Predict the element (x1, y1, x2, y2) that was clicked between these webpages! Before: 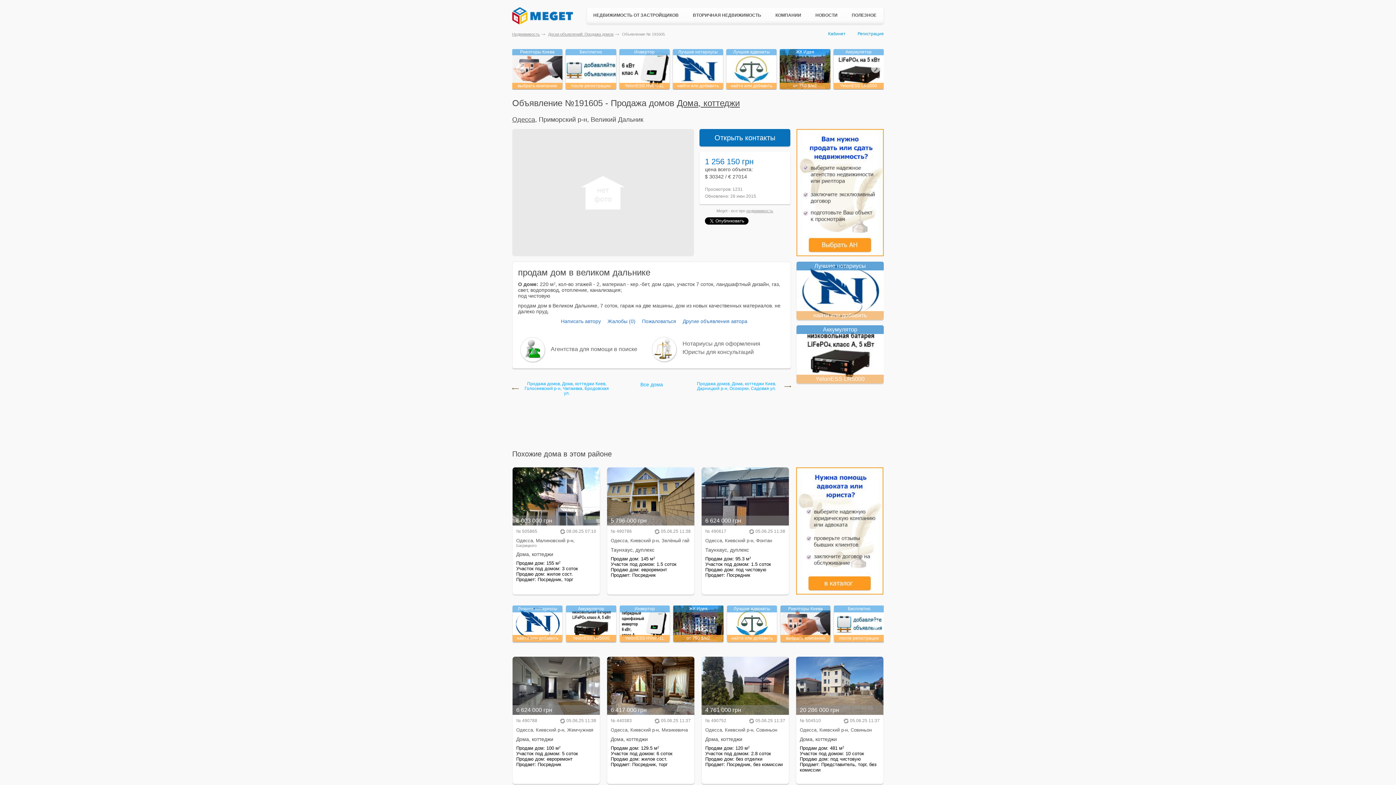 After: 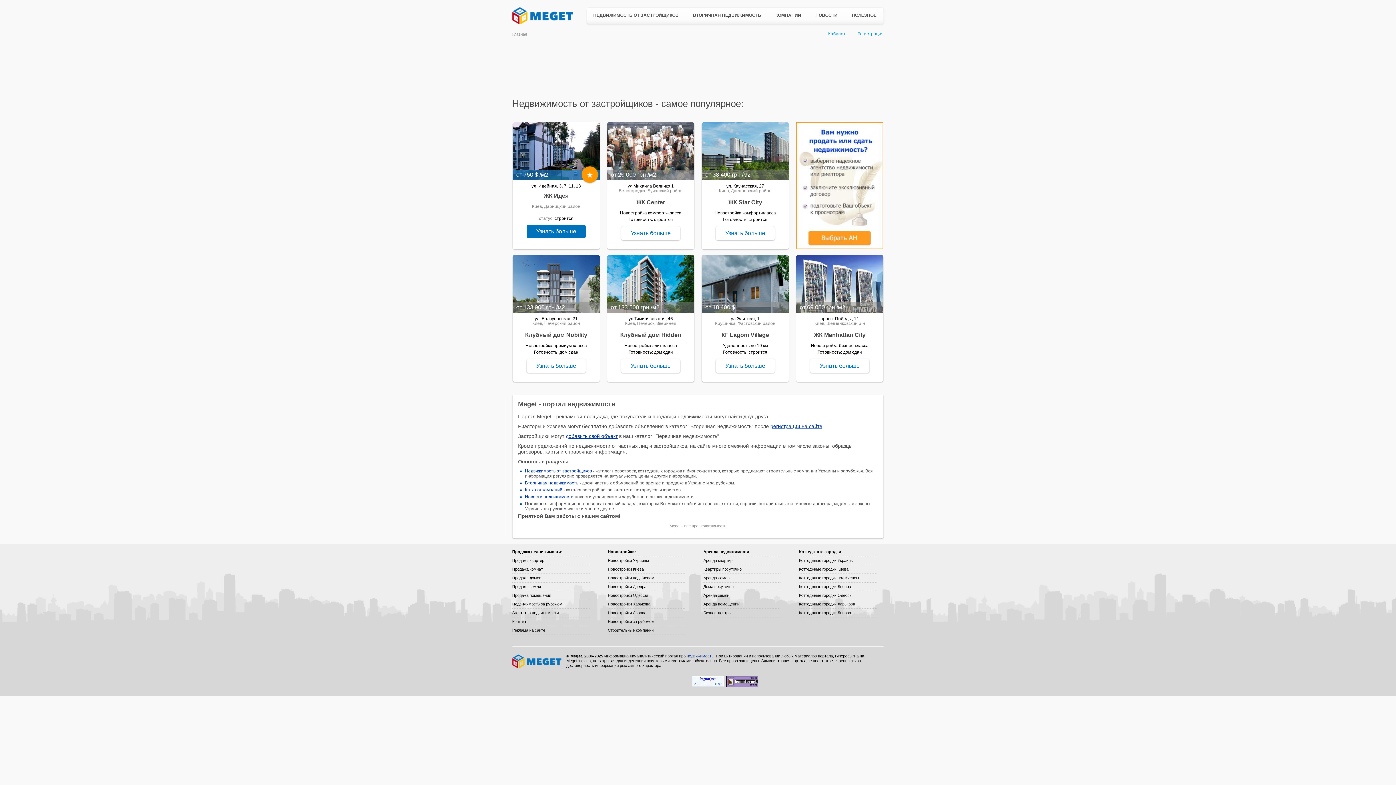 Action: bbox: (512, 7, 573, 24)